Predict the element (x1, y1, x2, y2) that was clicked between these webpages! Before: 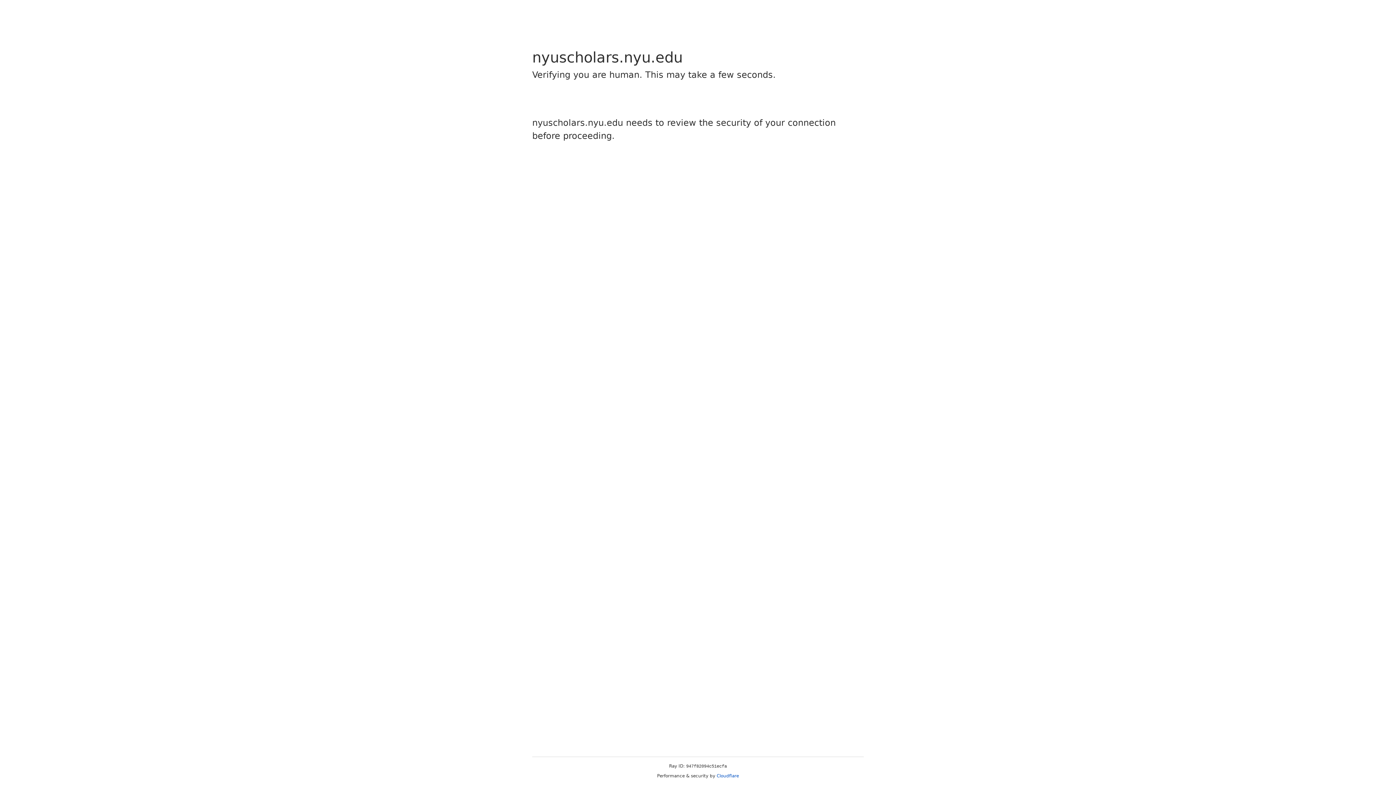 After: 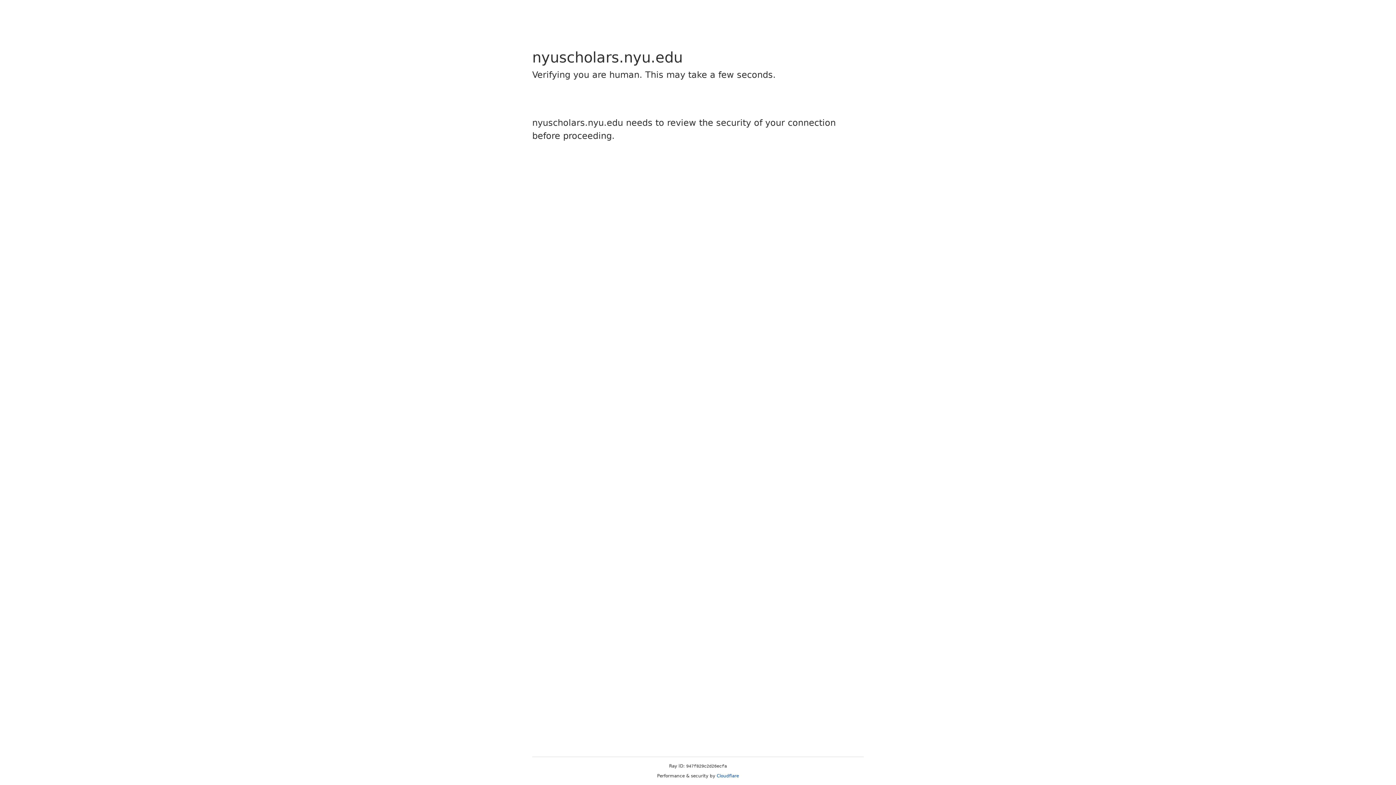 Action: bbox: (716, 773, 739, 778) label: Cloudflare